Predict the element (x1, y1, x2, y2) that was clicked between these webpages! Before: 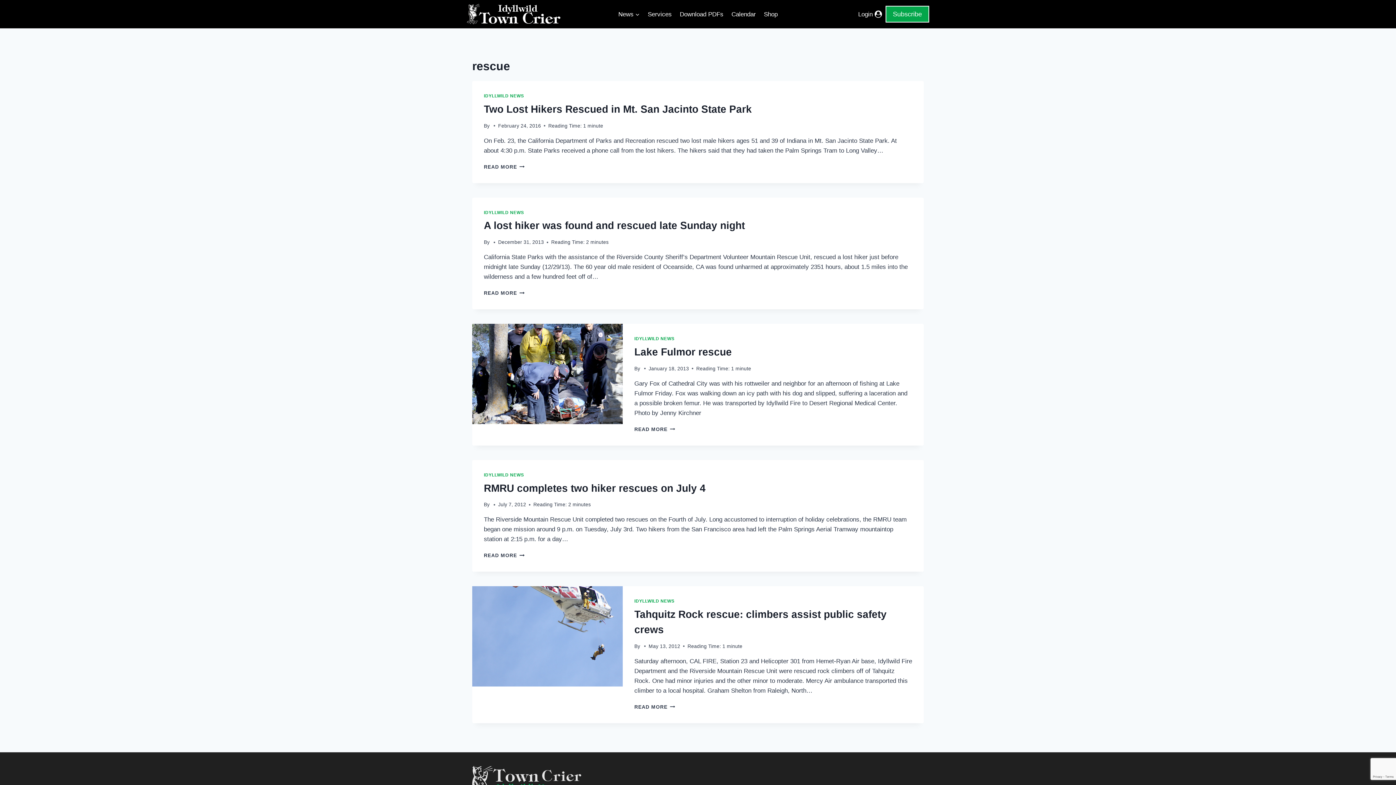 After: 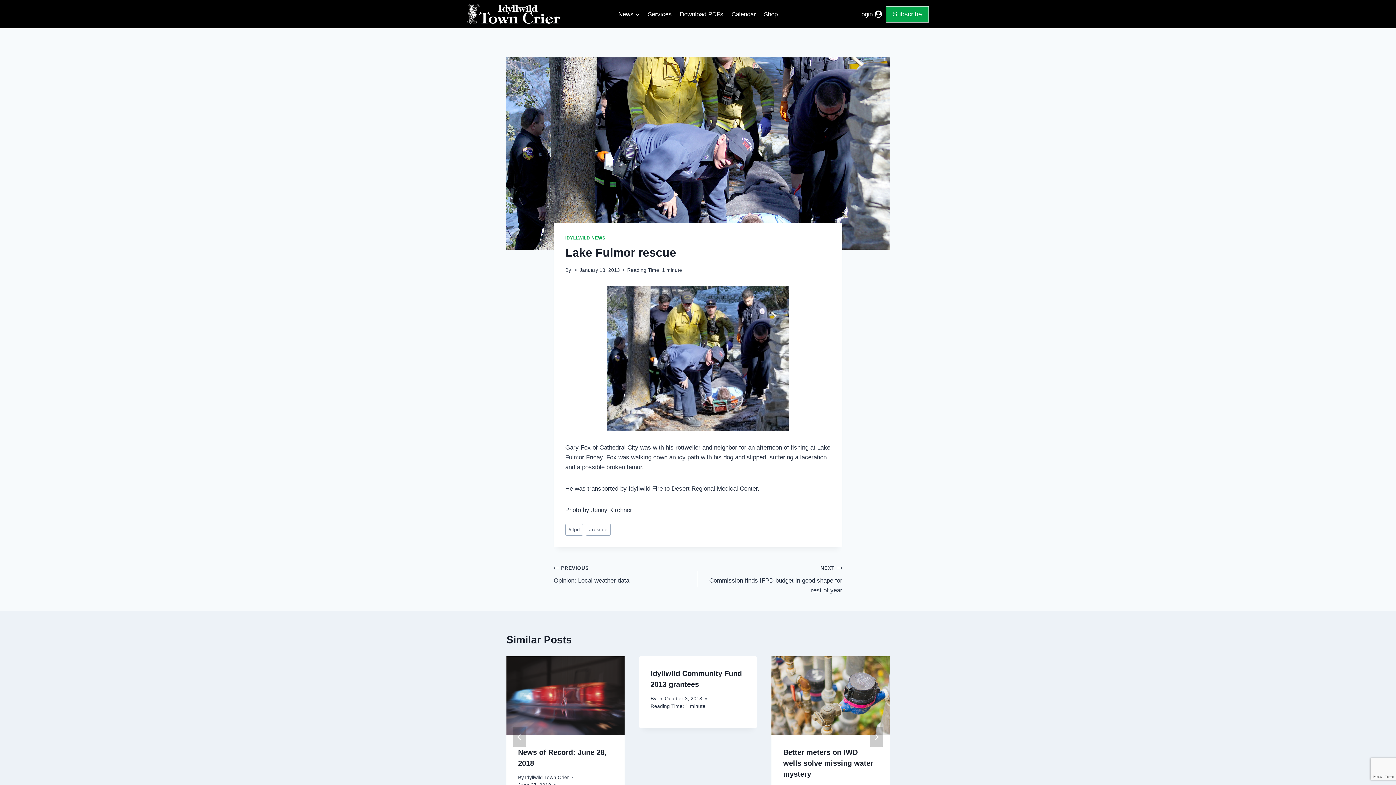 Action: label: READ MORE
LAKE FULMOR RESCUE bbox: (634, 426, 675, 432)